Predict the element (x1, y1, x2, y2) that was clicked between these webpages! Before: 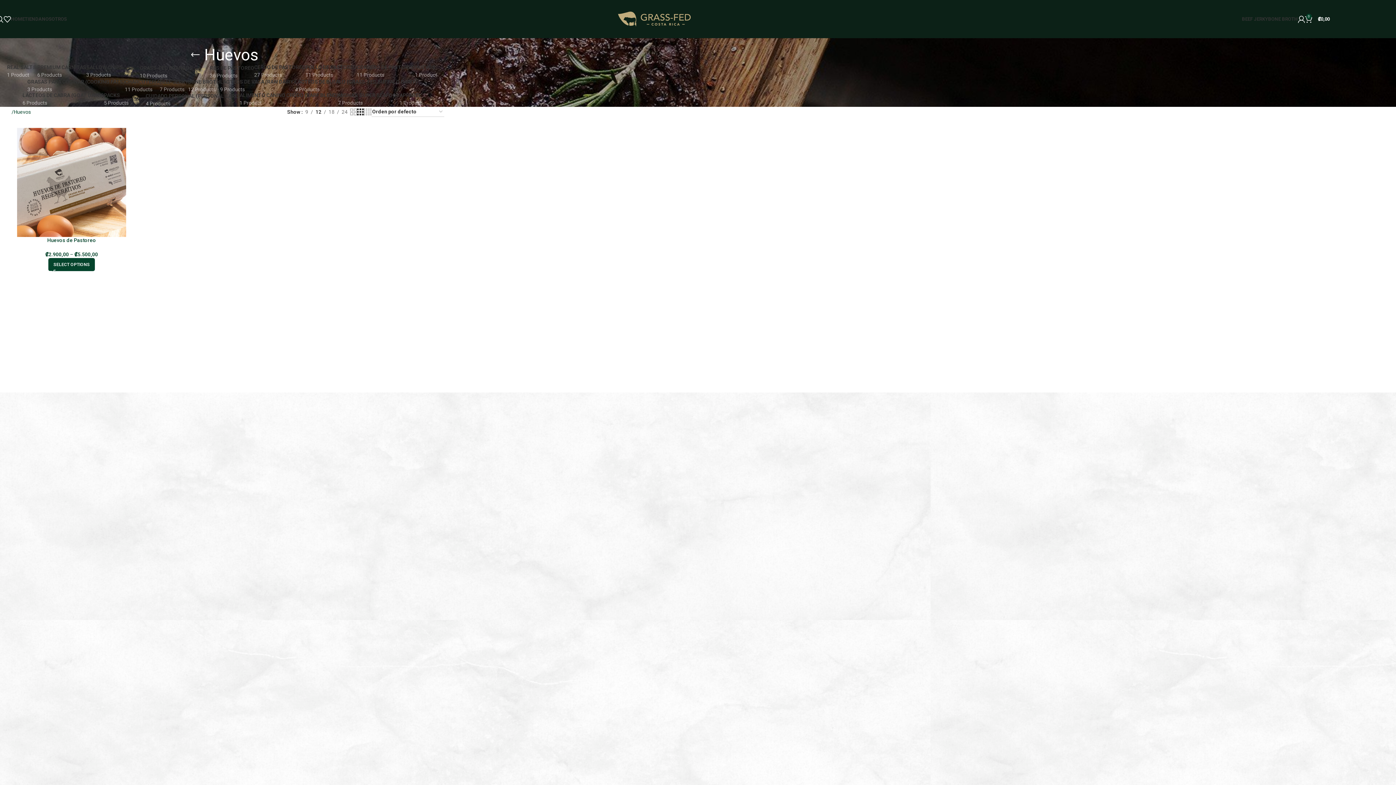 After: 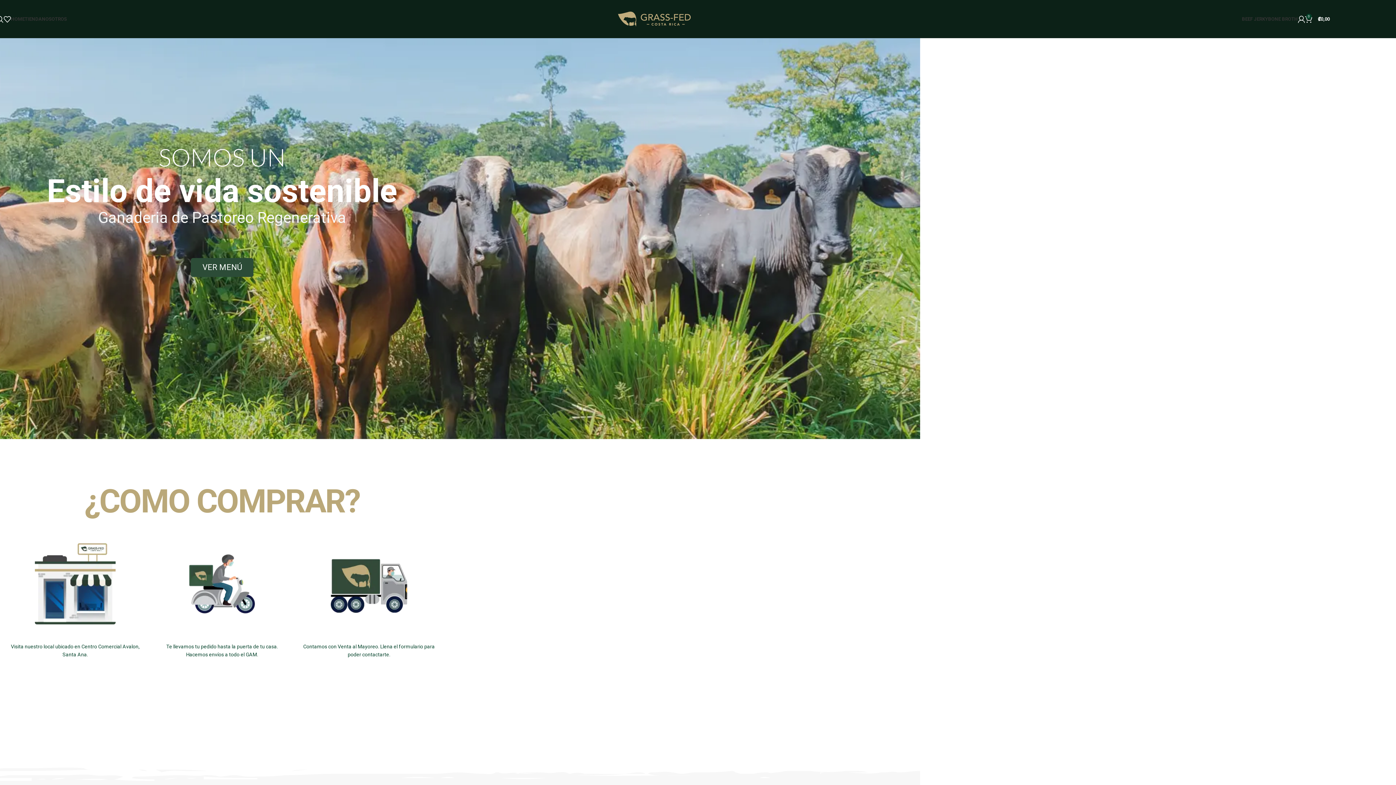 Action: bbox: (618, 15, 690, 21) label: Site logo